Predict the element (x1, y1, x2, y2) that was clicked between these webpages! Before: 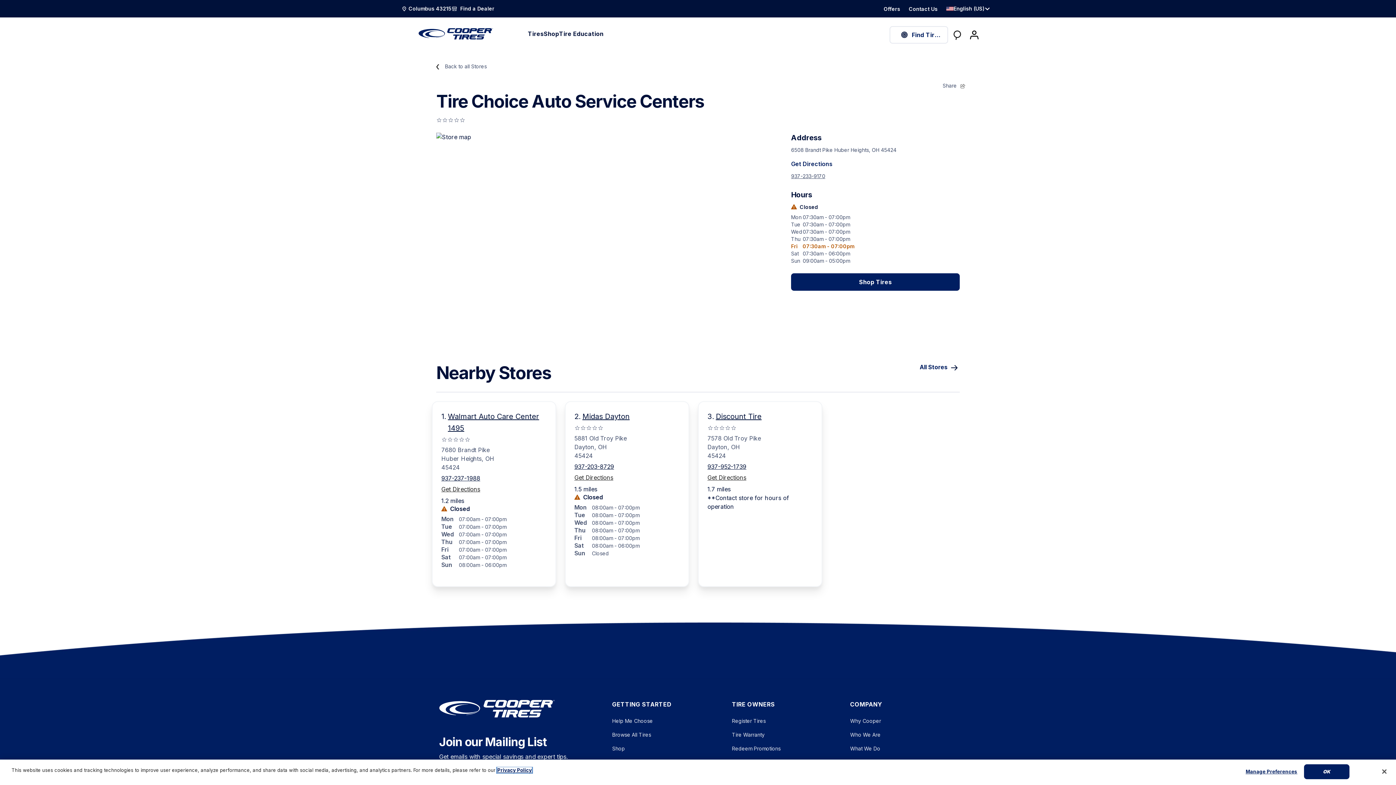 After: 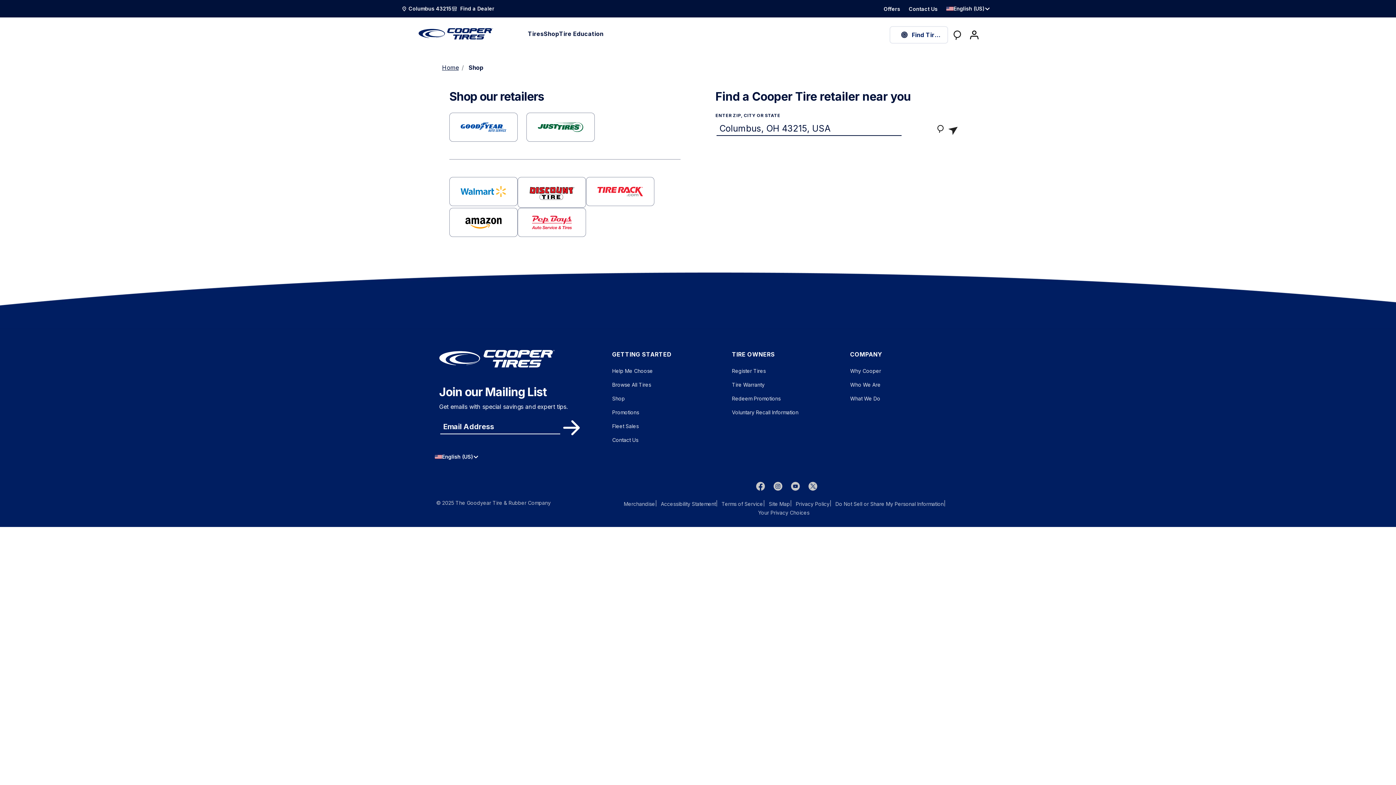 Action: bbox: (543, 29, 559, 40) label: Shop